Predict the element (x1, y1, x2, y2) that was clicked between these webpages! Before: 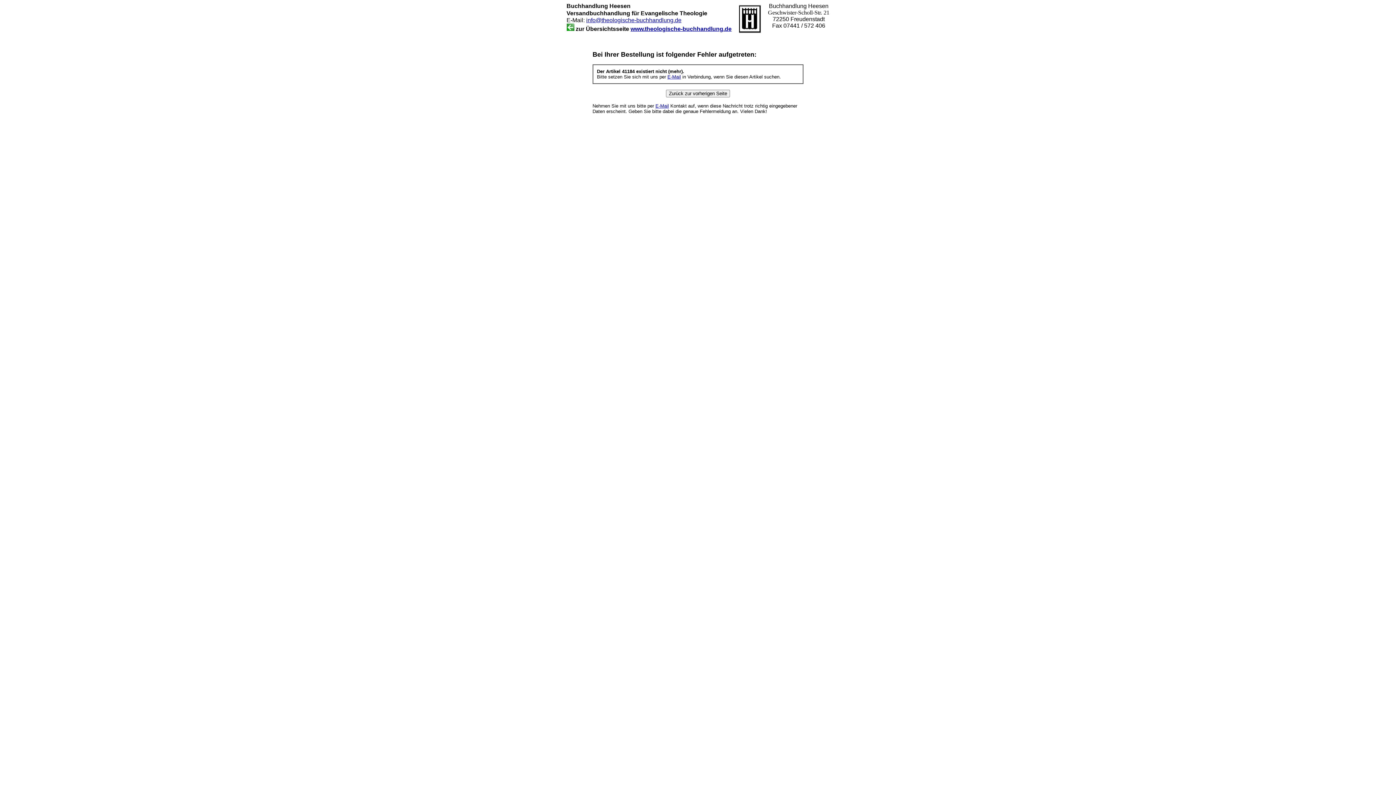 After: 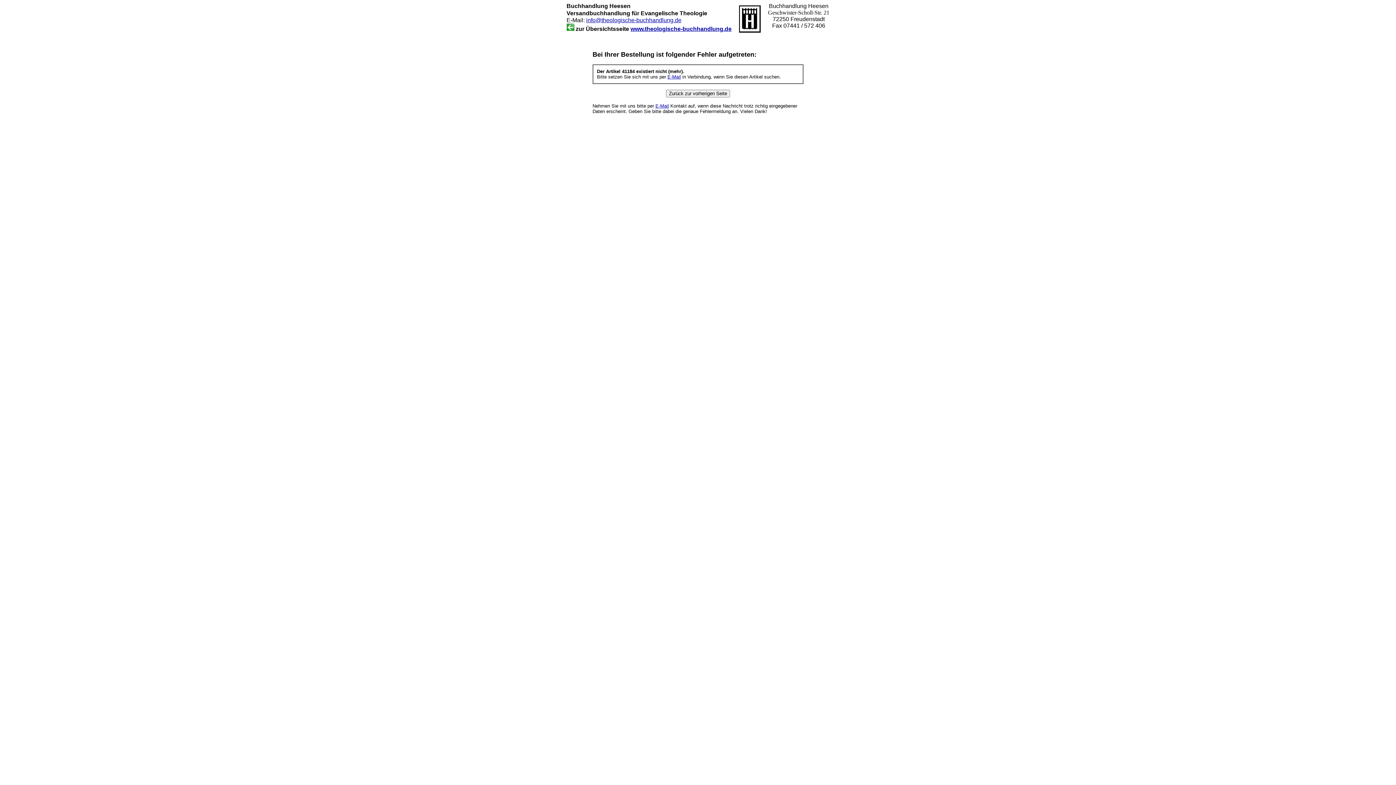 Action: bbox: (667, 74, 681, 79) label: E-Mail